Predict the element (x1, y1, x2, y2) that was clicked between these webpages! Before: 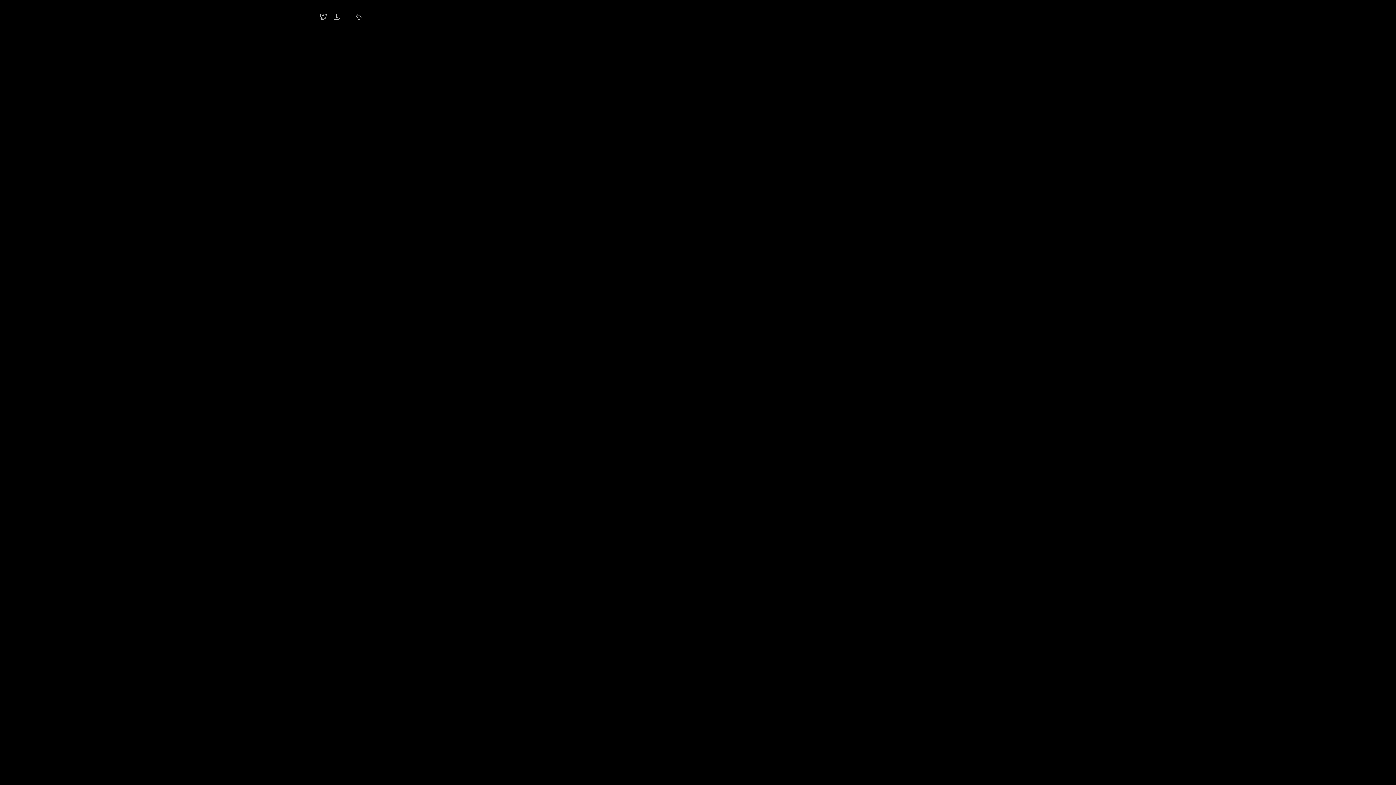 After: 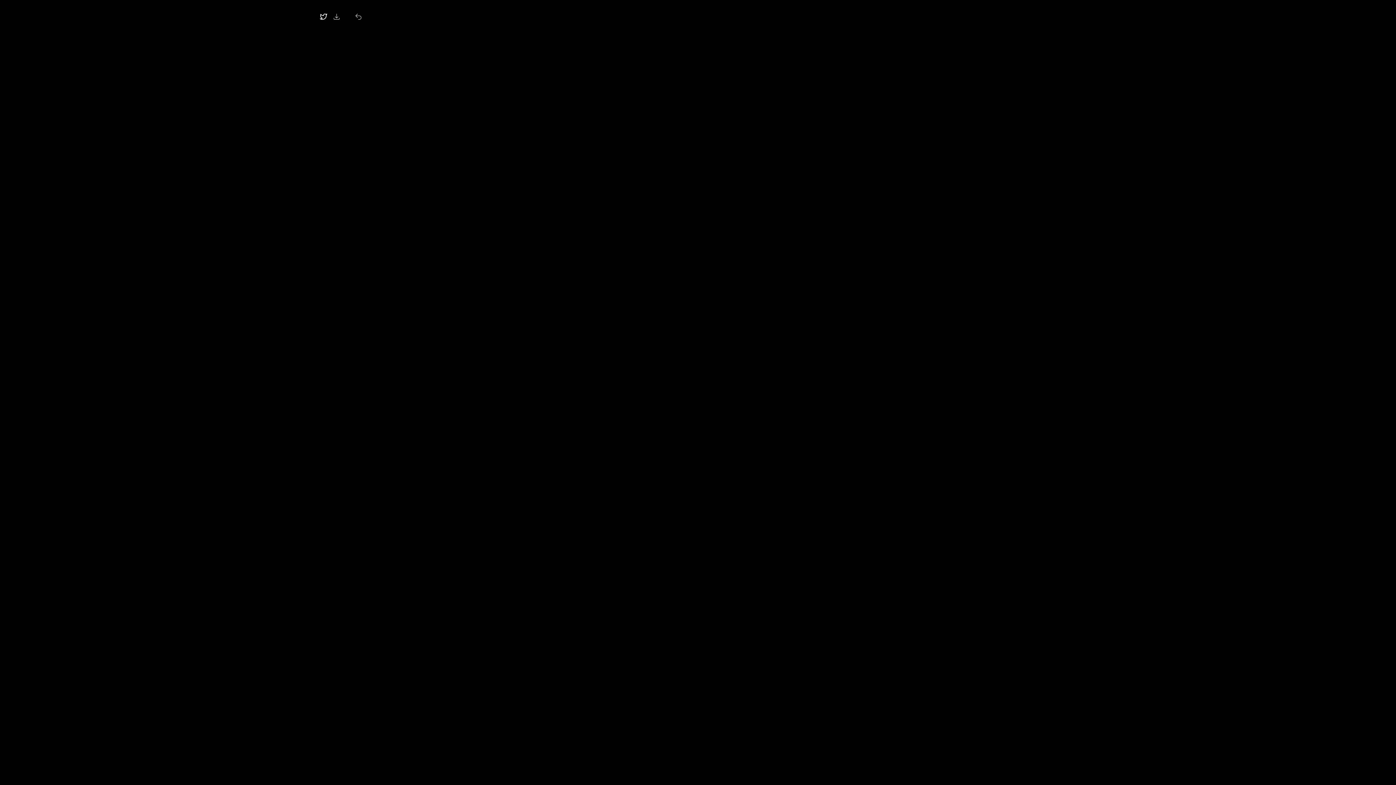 Action: bbox: (317, 10, 330, 23)